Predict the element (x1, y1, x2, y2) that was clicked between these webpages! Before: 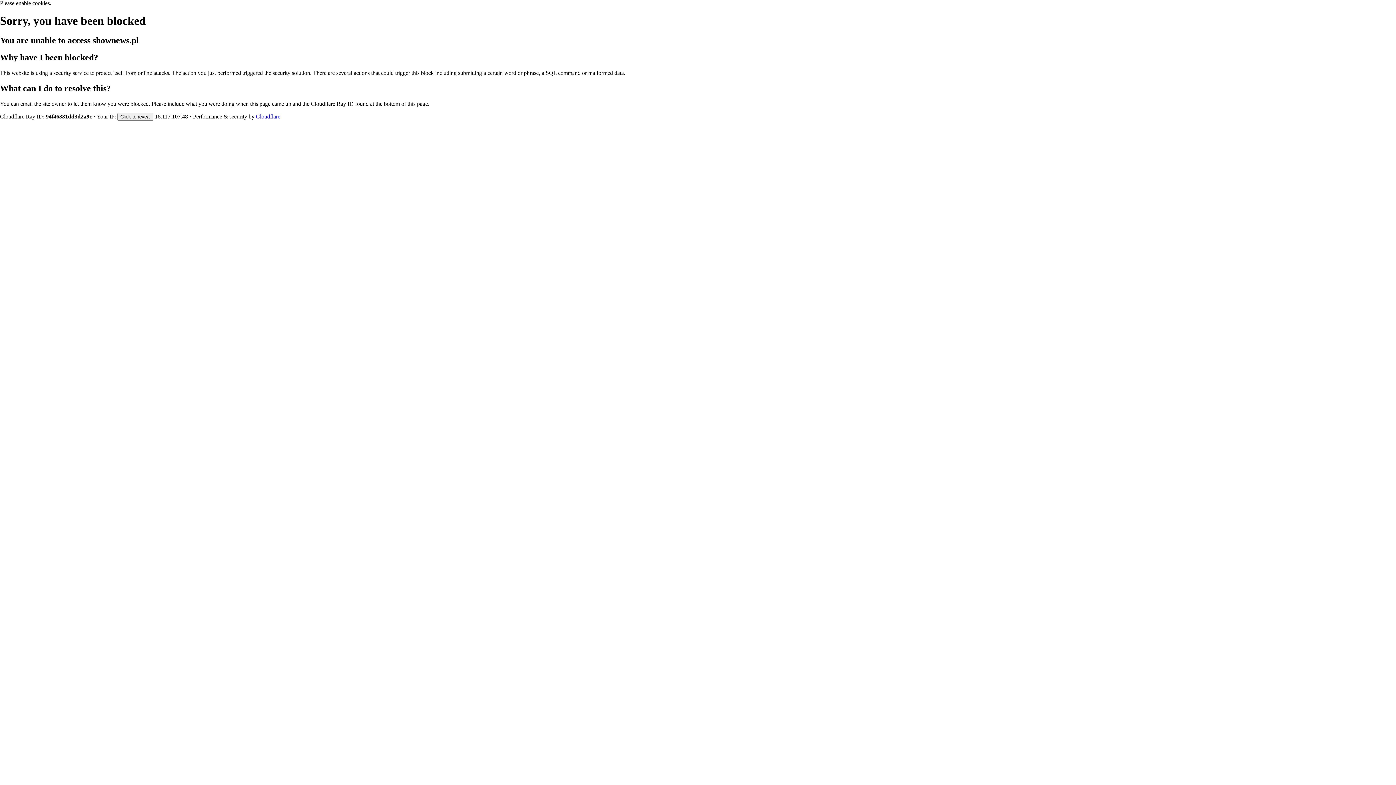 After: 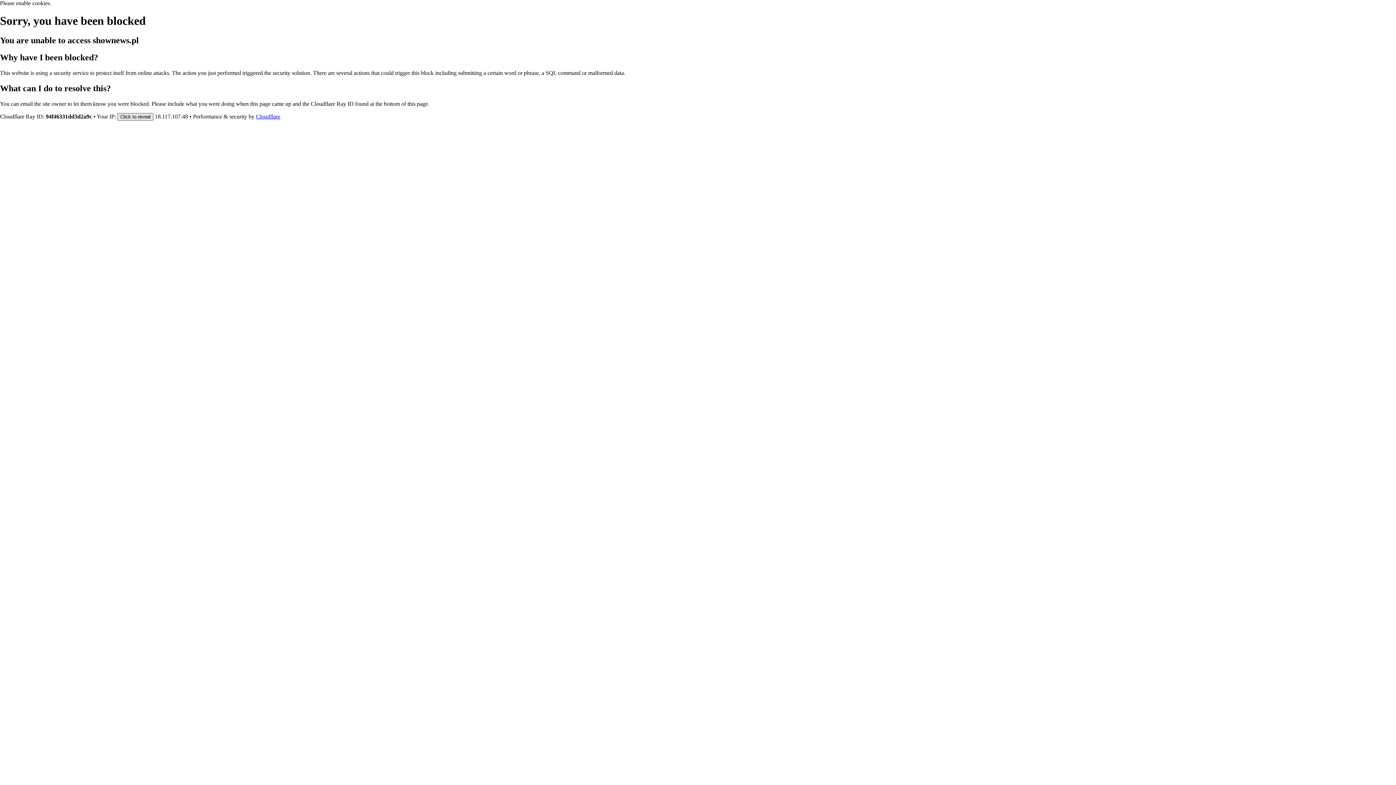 Action: bbox: (117, 112, 153, 120) label: Click to reveal